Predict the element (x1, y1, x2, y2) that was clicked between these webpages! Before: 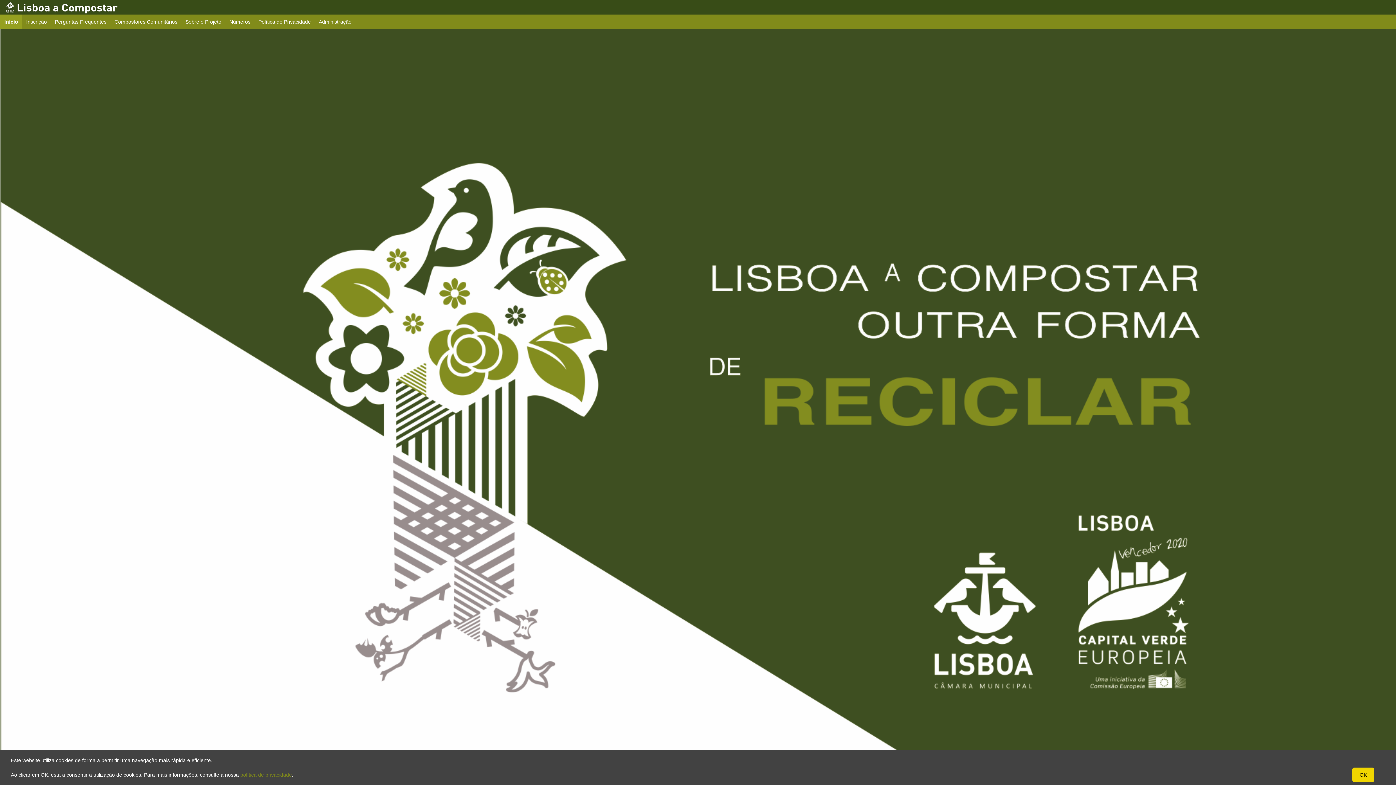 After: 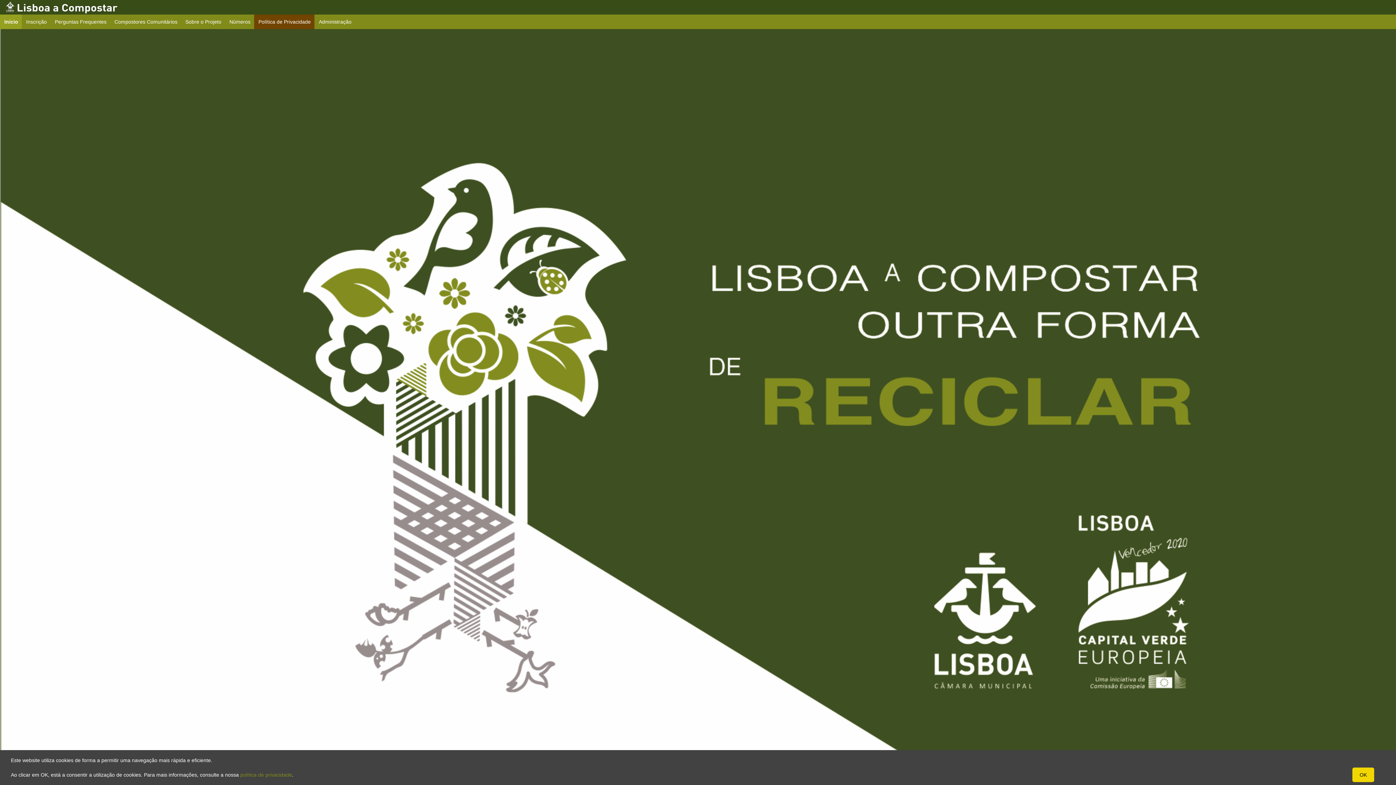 Action: label: Política de Privacidade bbox: (254, 14, 315, 29)